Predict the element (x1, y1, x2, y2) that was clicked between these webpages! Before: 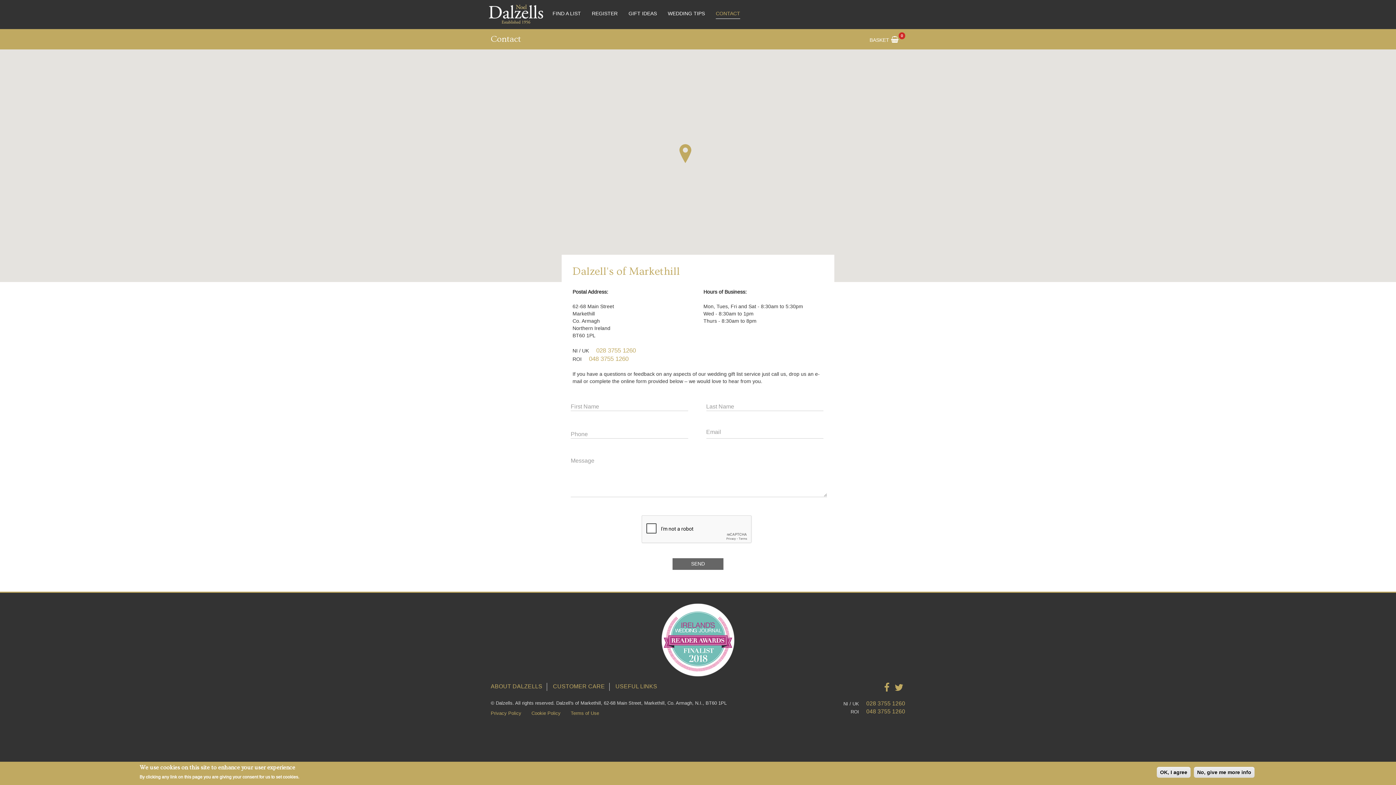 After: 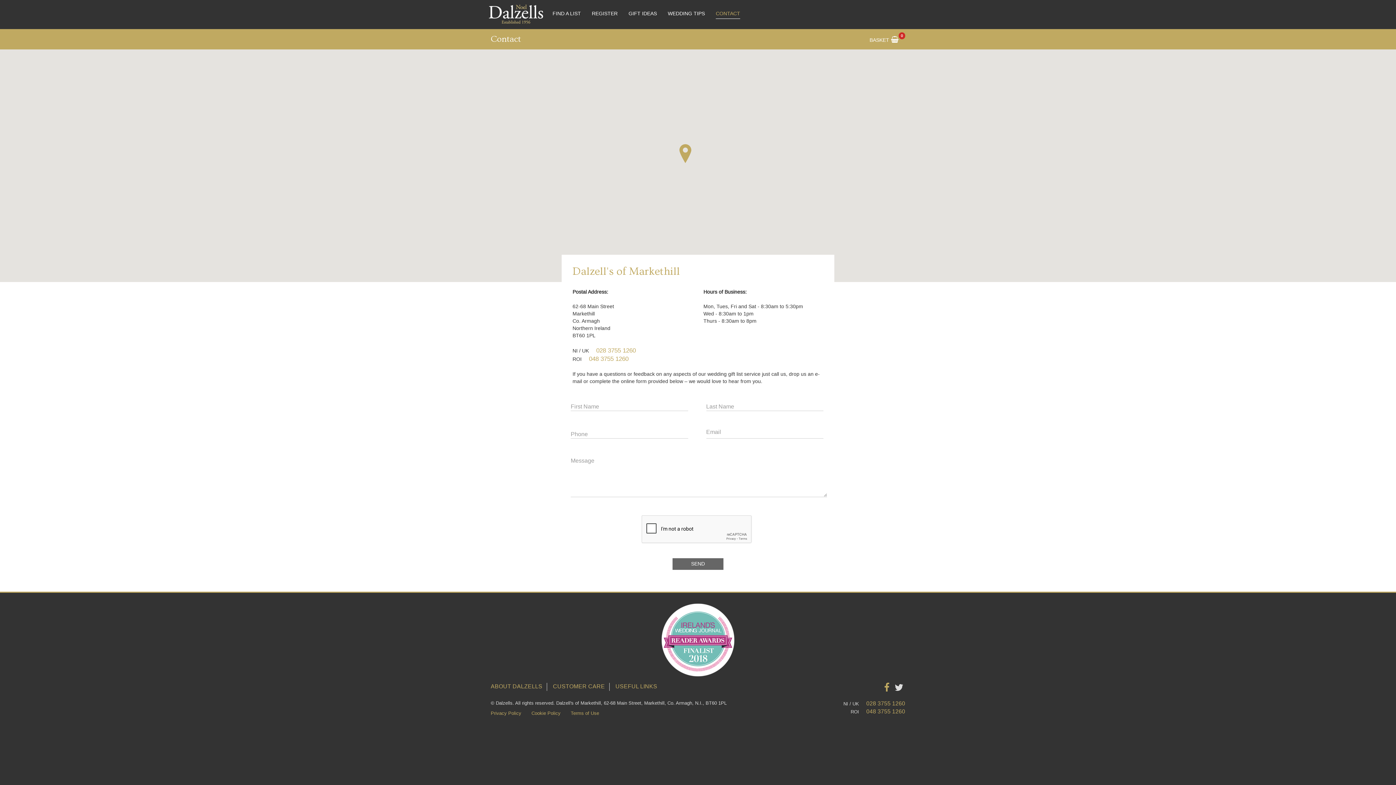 Action: bbox: (893, 686, 905, 692)